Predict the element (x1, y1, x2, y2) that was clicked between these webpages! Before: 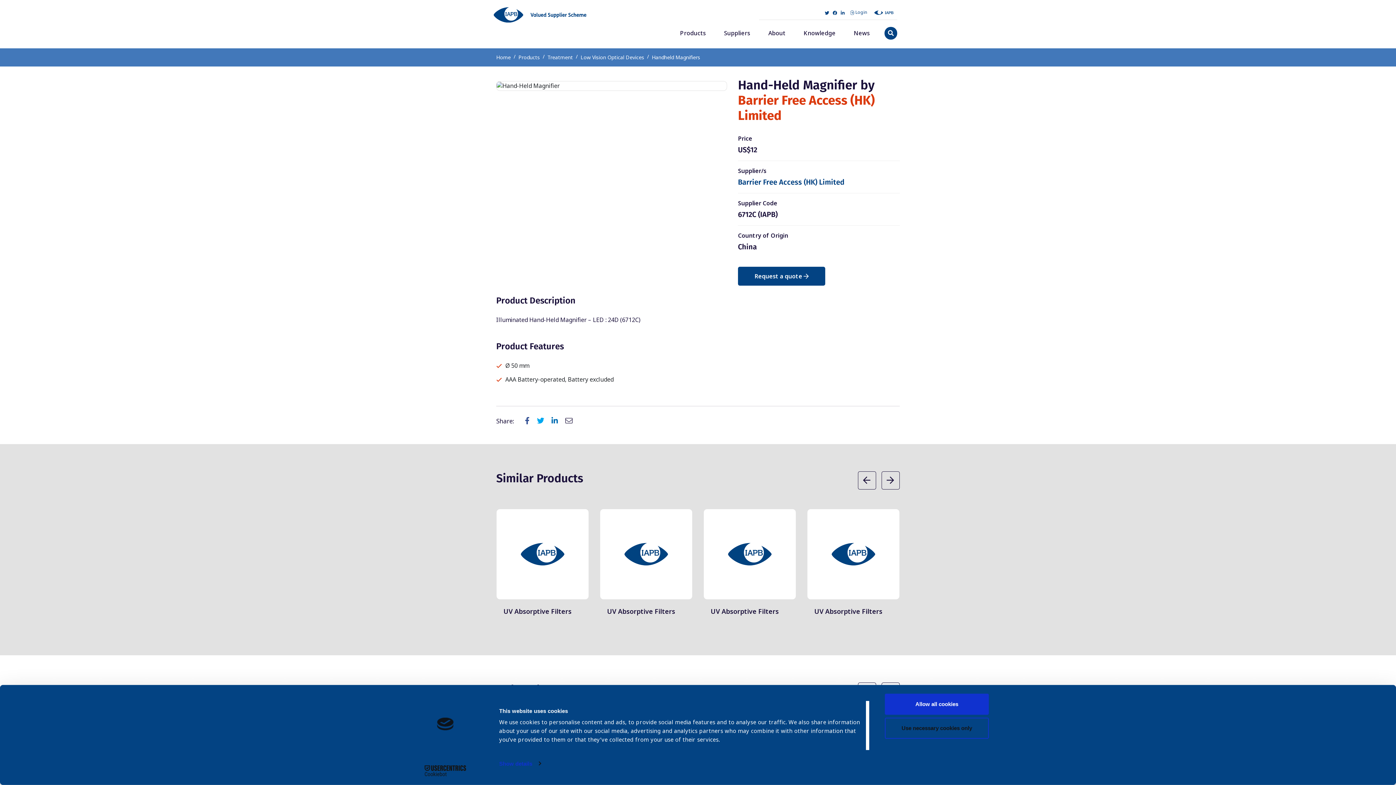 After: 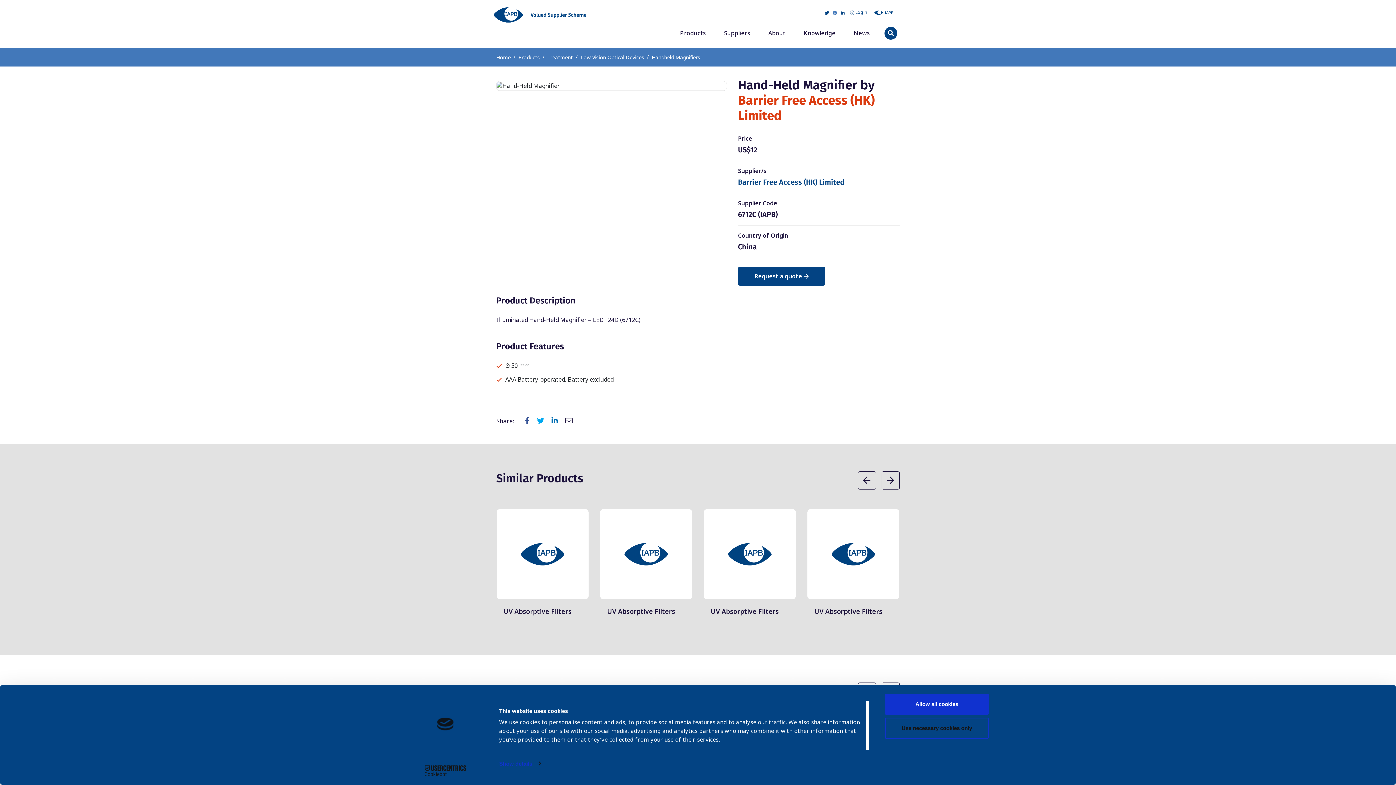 Action: bbox: (831, 9, 839, 16) label: Facebook Link